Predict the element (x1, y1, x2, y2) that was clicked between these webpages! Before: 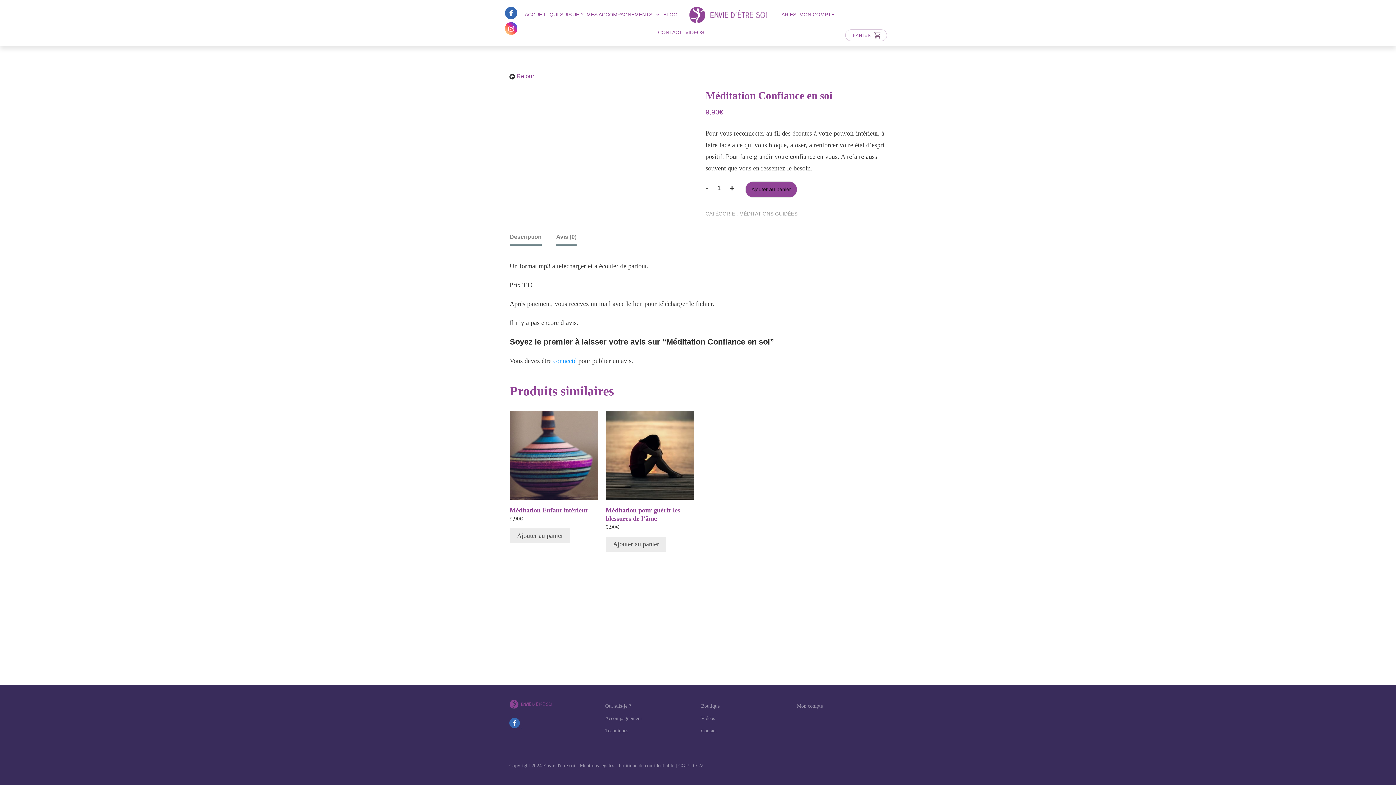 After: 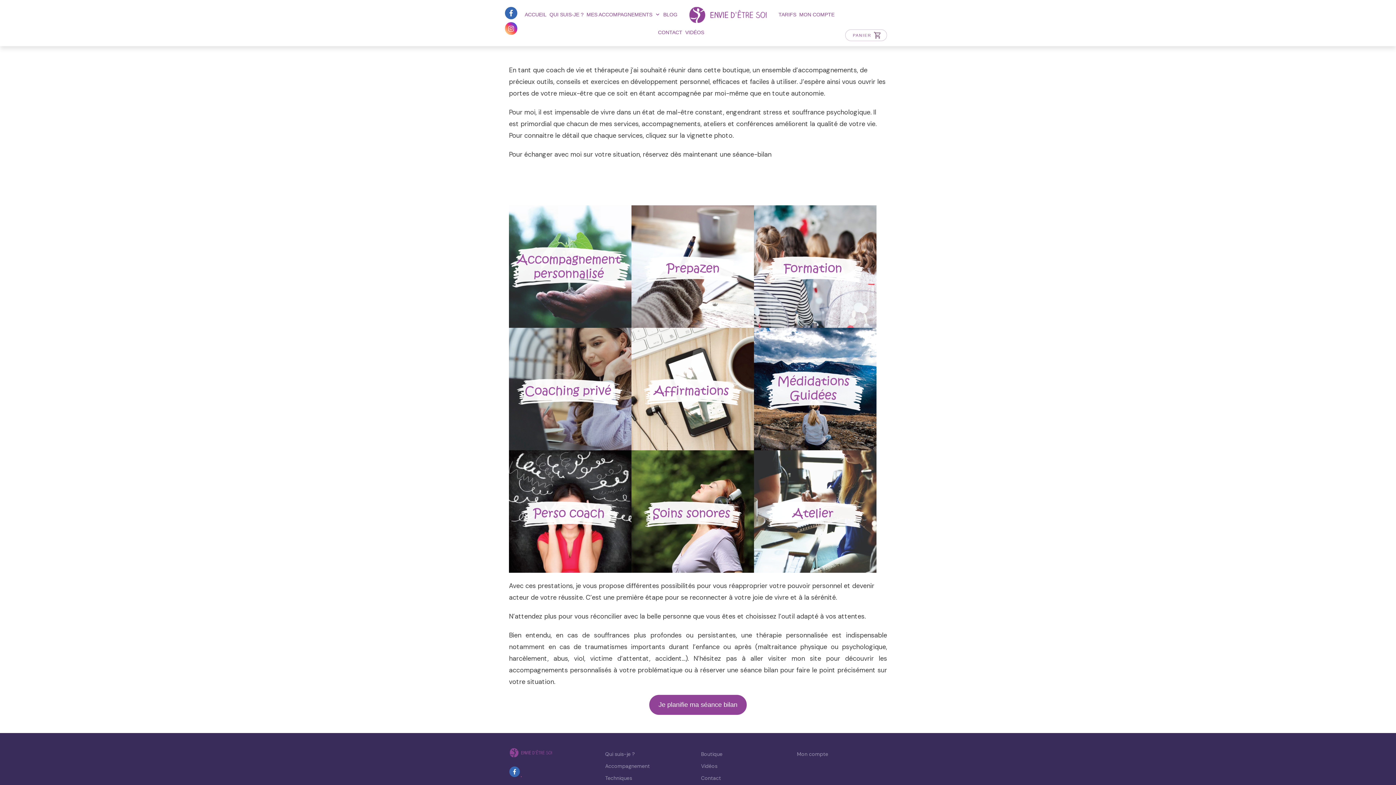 Action: label: Boutique bbox: (701, 702, 719, 709)